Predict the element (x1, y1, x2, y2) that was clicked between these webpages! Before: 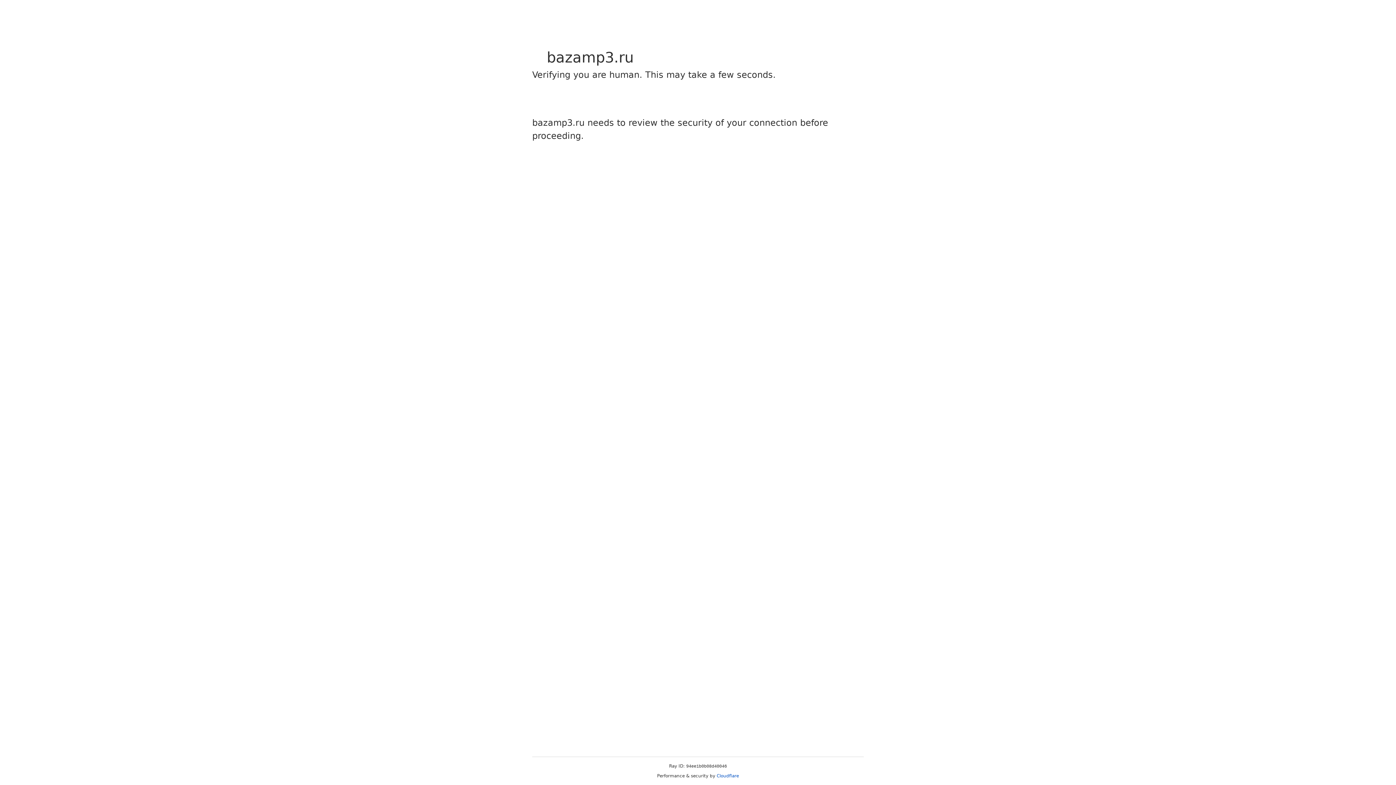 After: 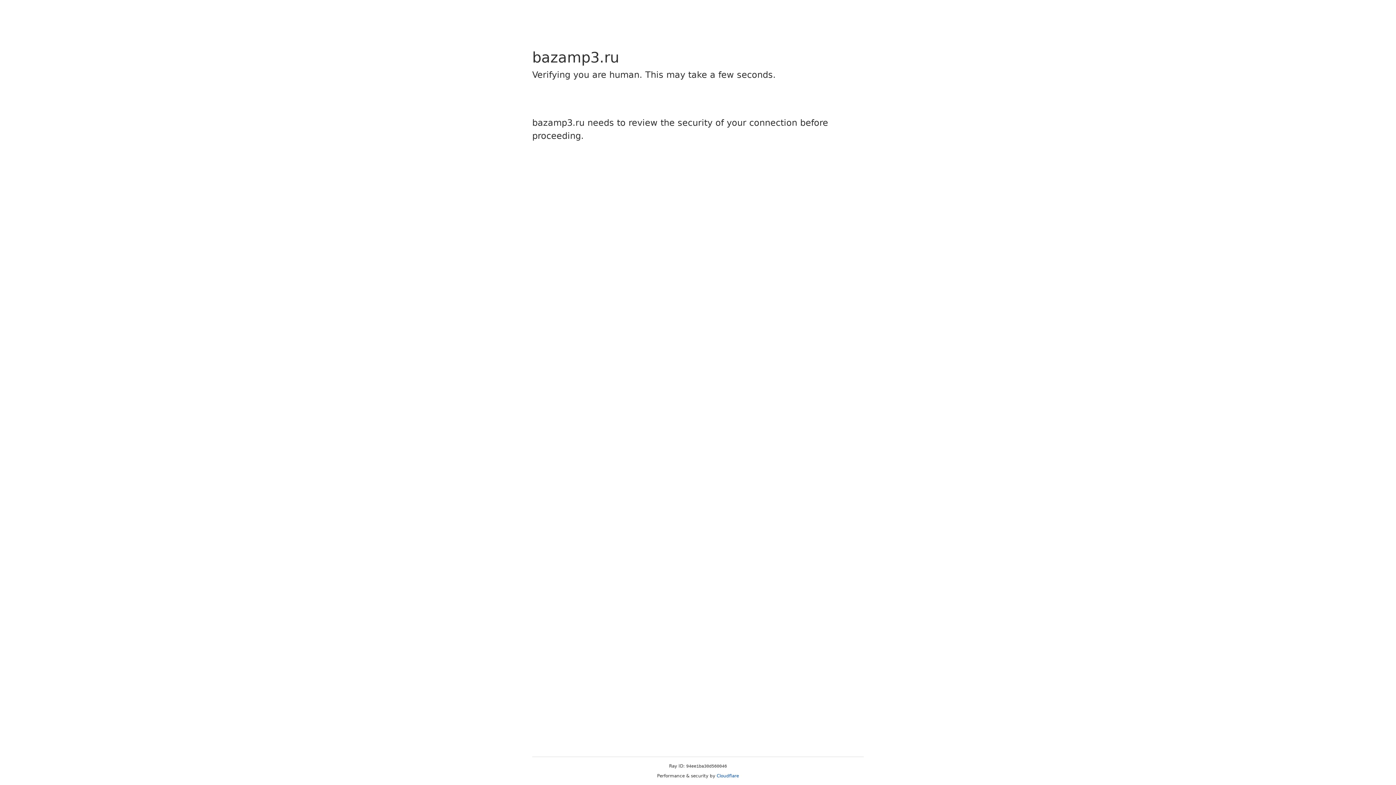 Action: bbox: (716, 773, 739, 778) label: Cloudflare